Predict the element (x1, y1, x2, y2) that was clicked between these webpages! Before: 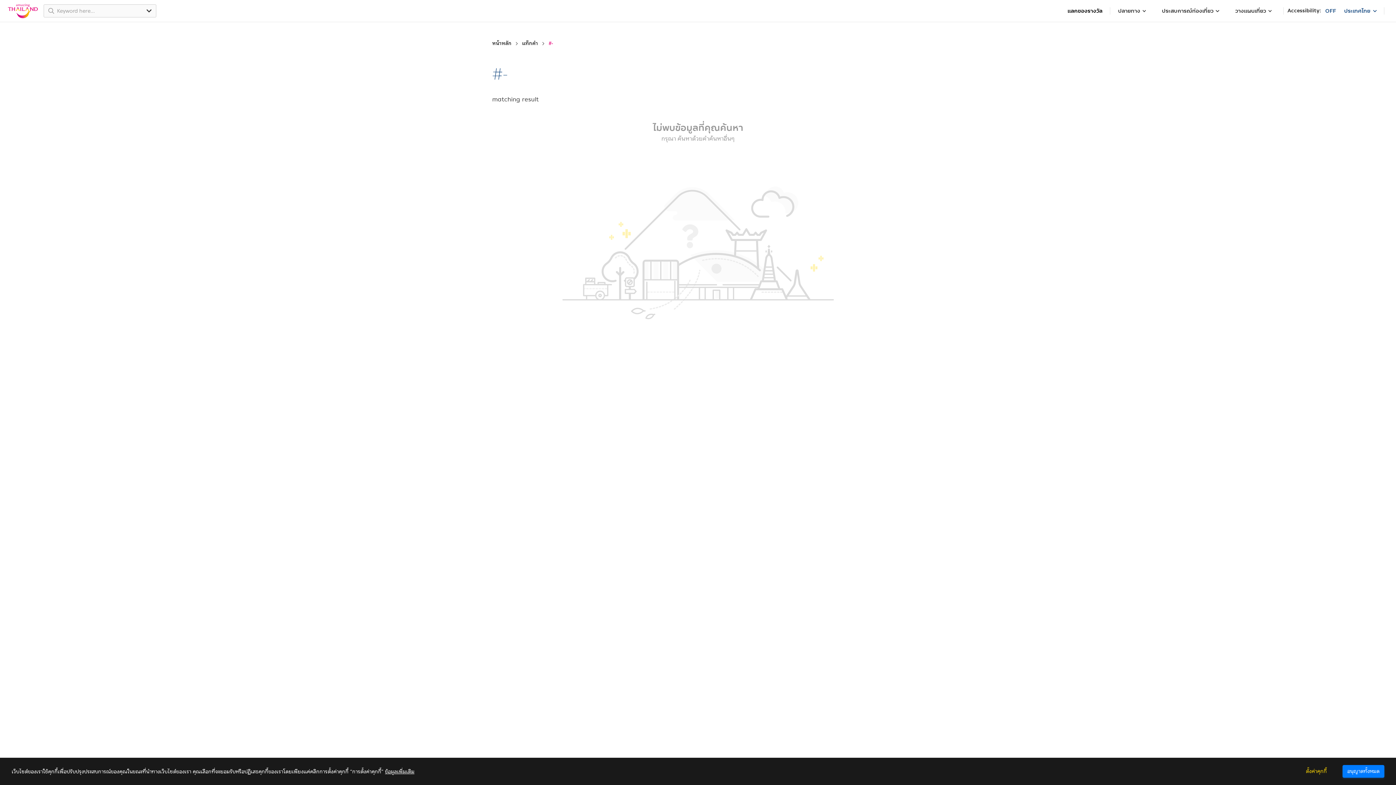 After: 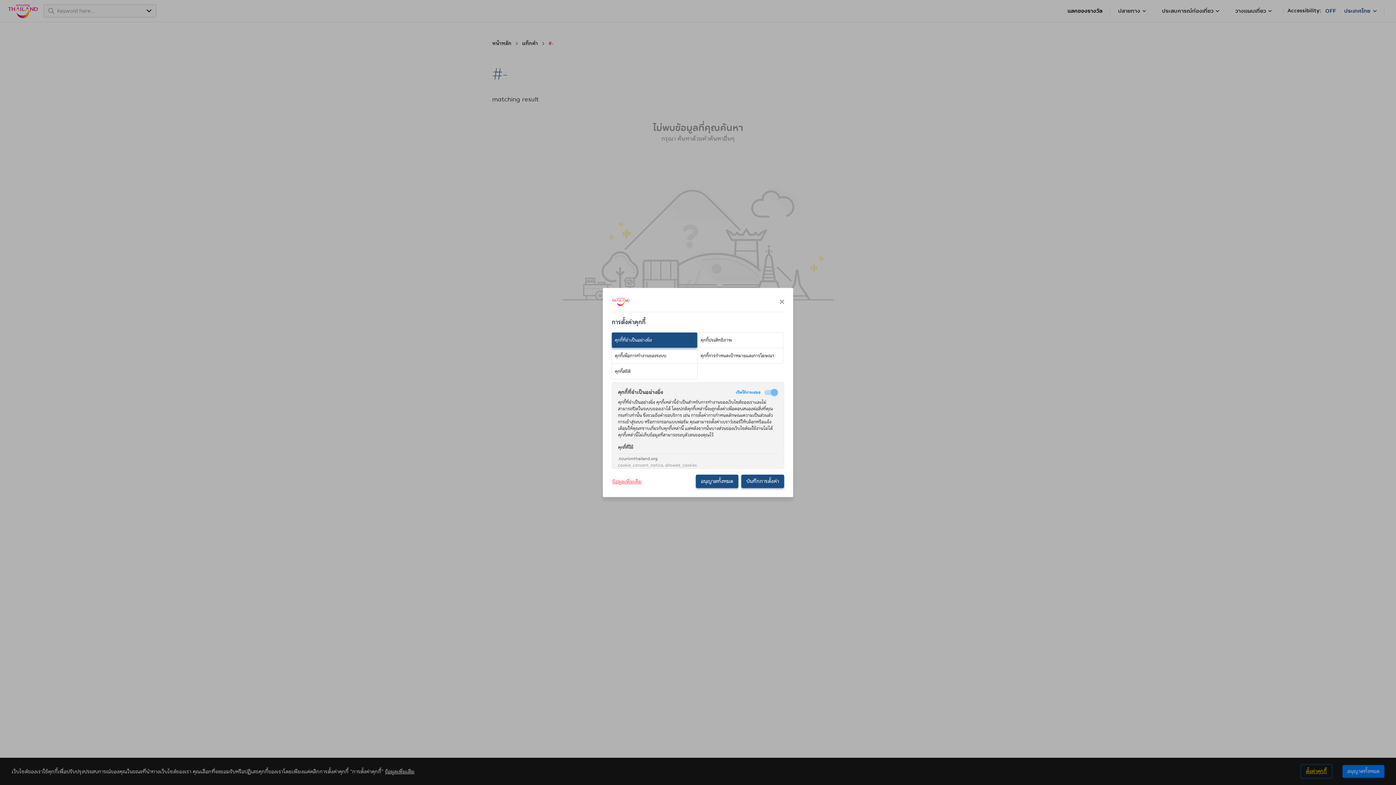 Action: bbox: (1301, 765, 1332, 778) label: ตั้งค่าคุกกี้